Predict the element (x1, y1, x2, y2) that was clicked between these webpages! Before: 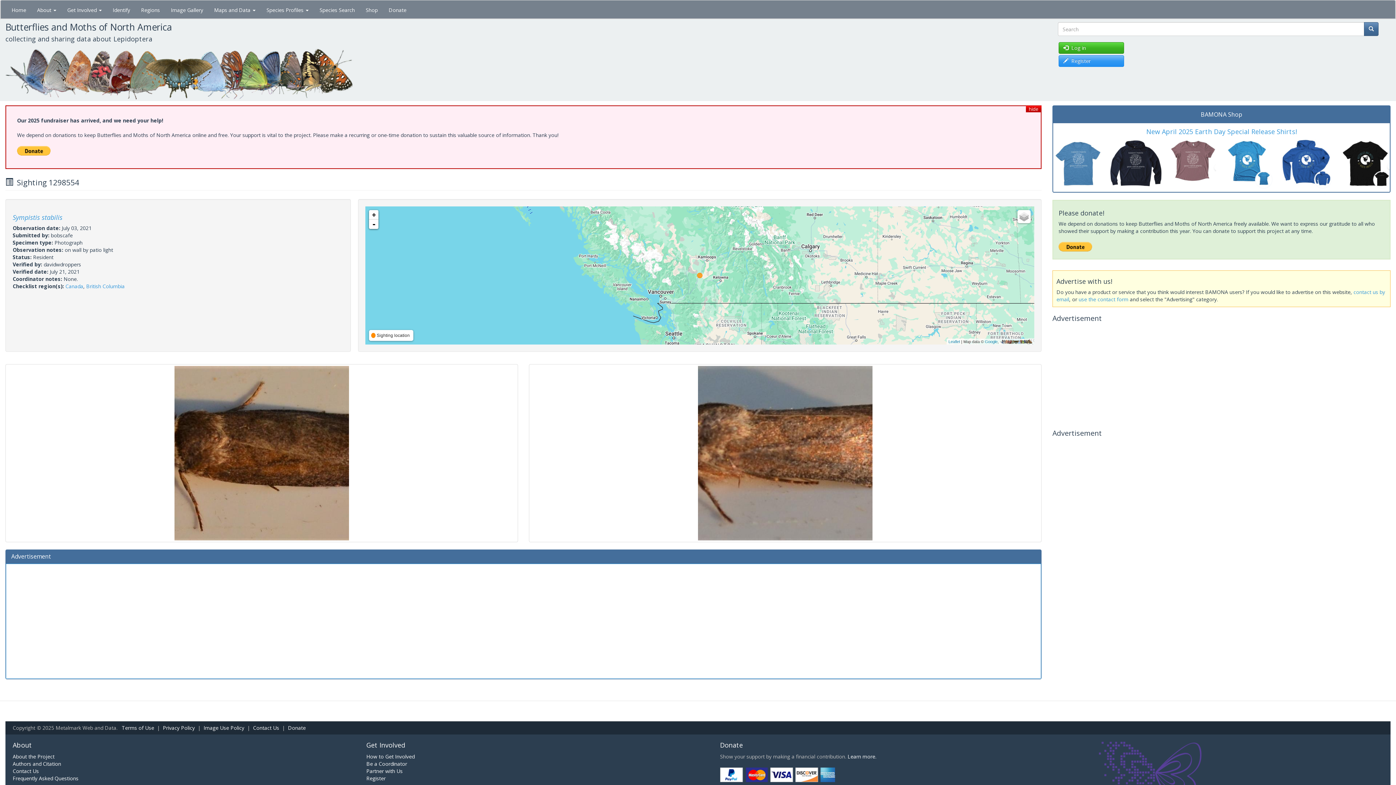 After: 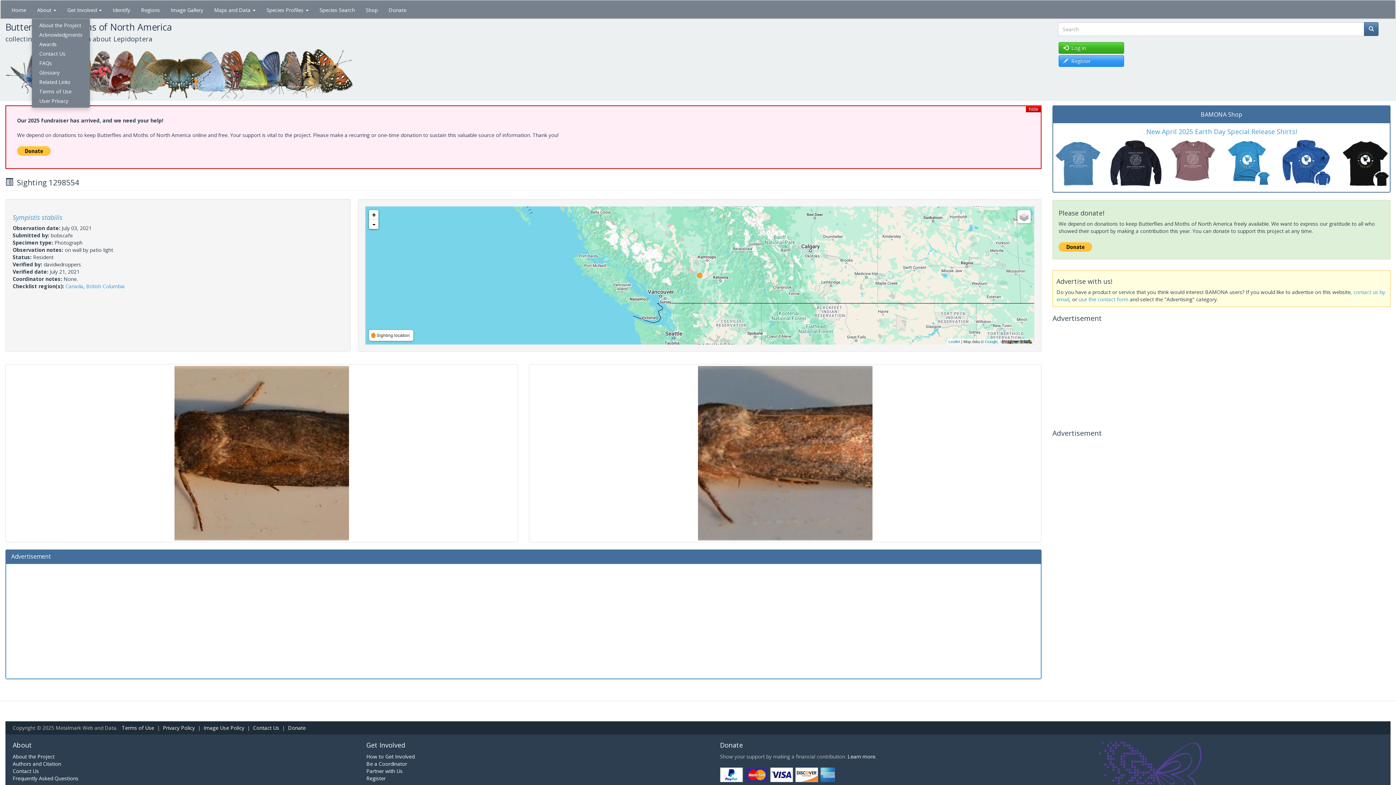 Action: bbox: (31, 0, 61, 18) label: About 